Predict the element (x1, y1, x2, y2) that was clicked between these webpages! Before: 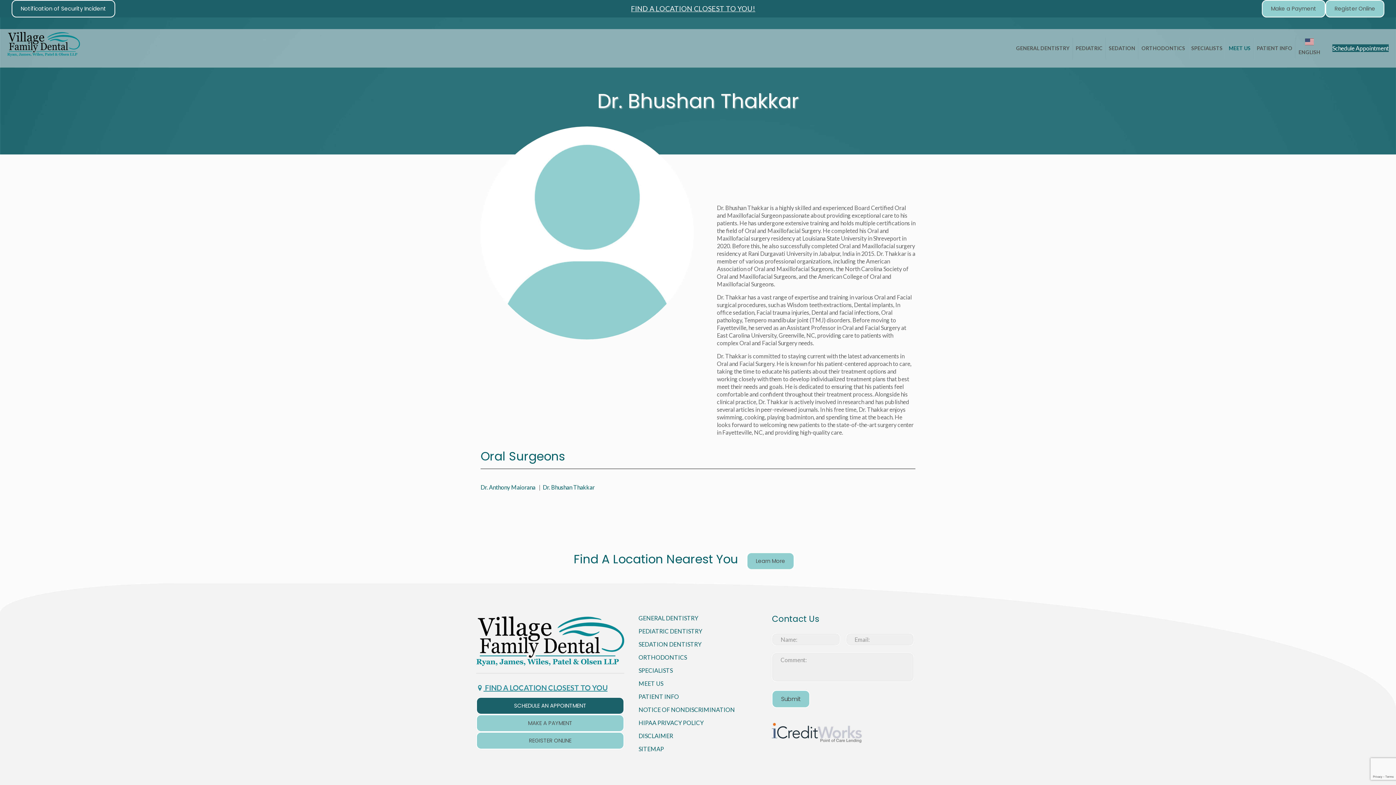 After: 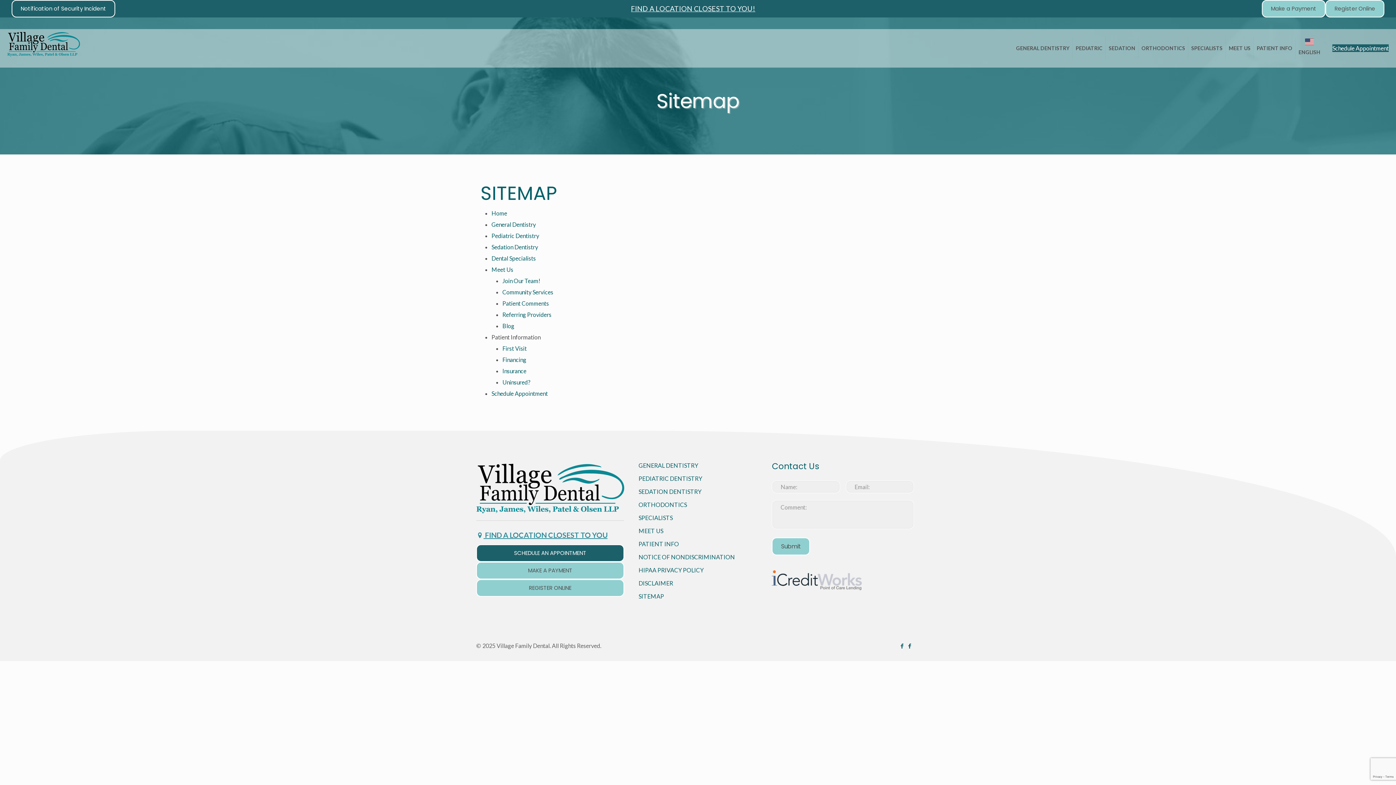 Action: bbox: (638, 745, 664, 752) label: SITEMAP